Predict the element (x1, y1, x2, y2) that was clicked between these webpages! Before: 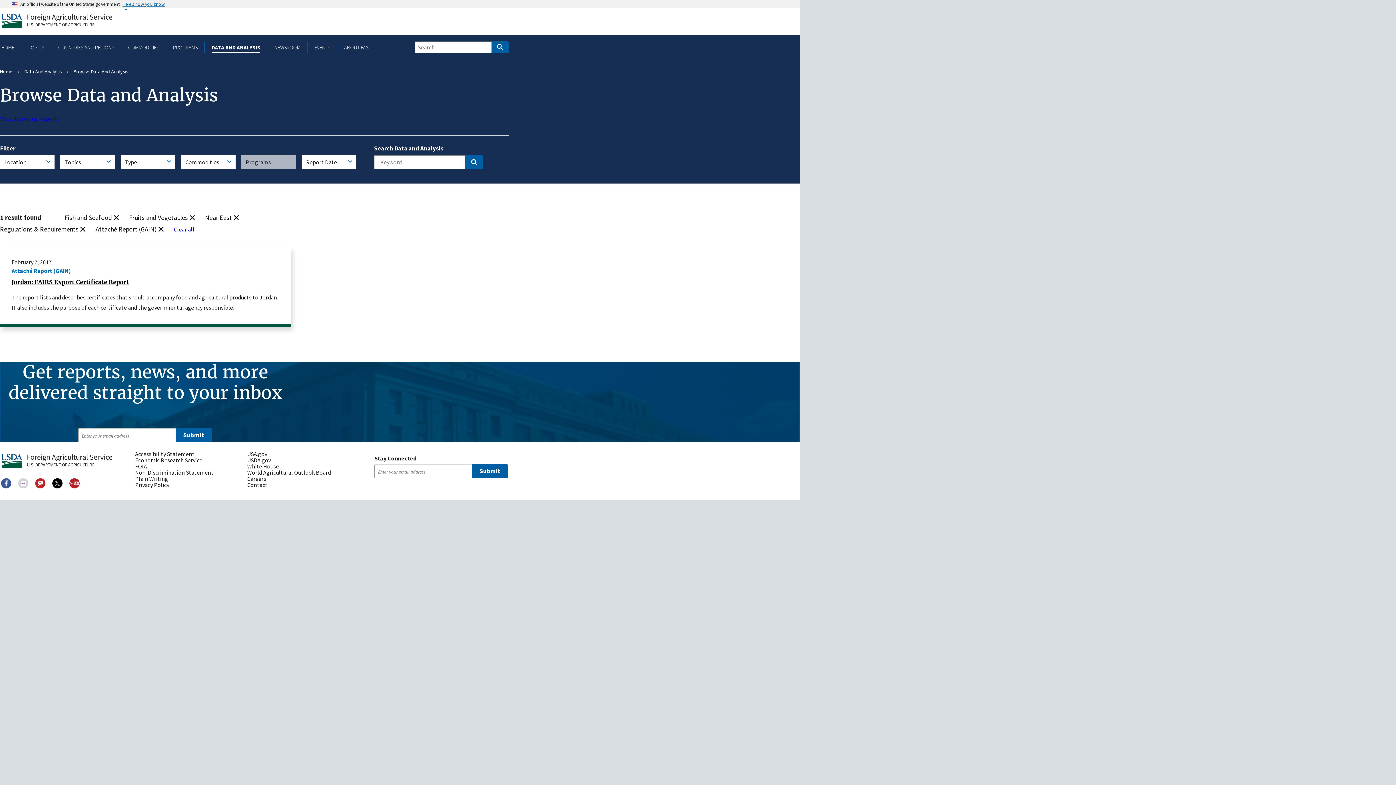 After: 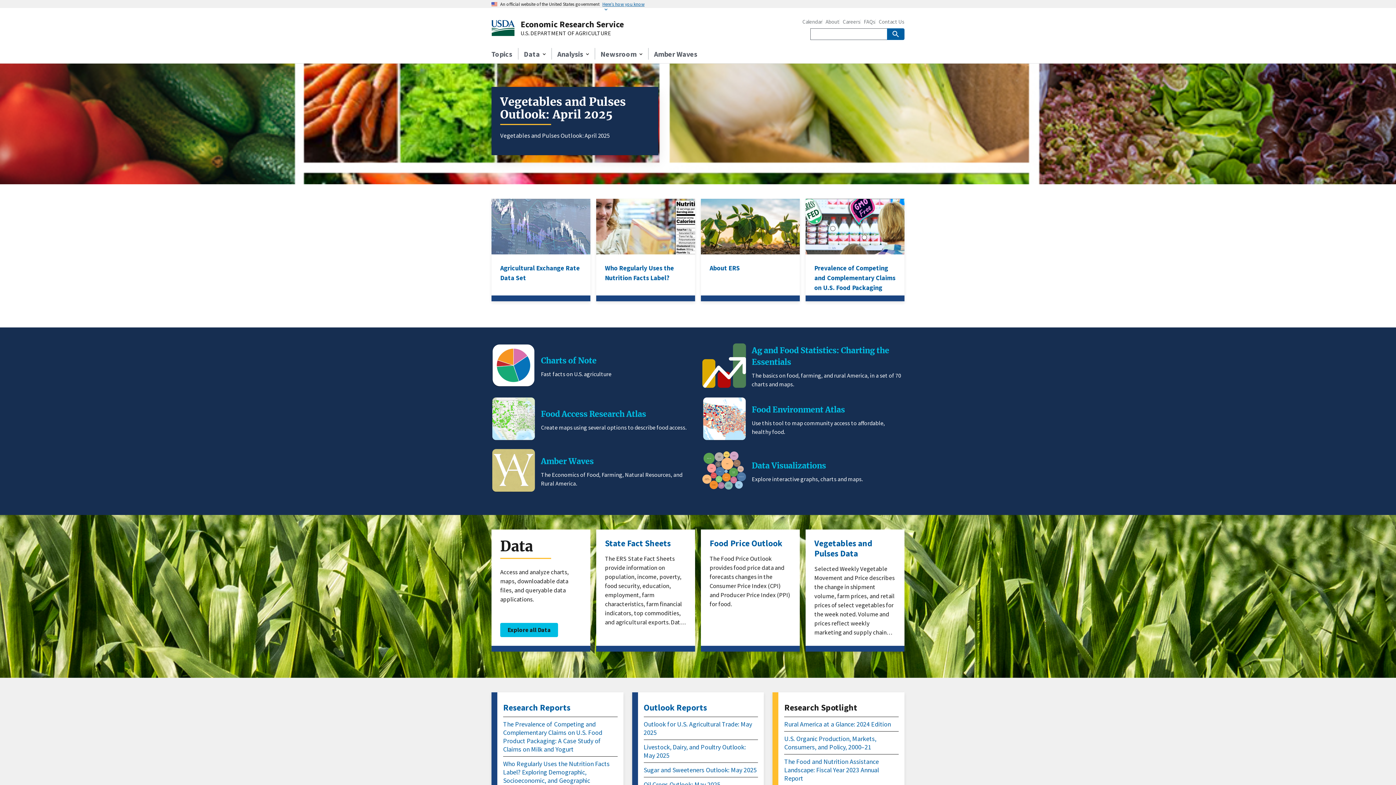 Action: label: Economic Research Service bbox: (135, 457, 241, 463)